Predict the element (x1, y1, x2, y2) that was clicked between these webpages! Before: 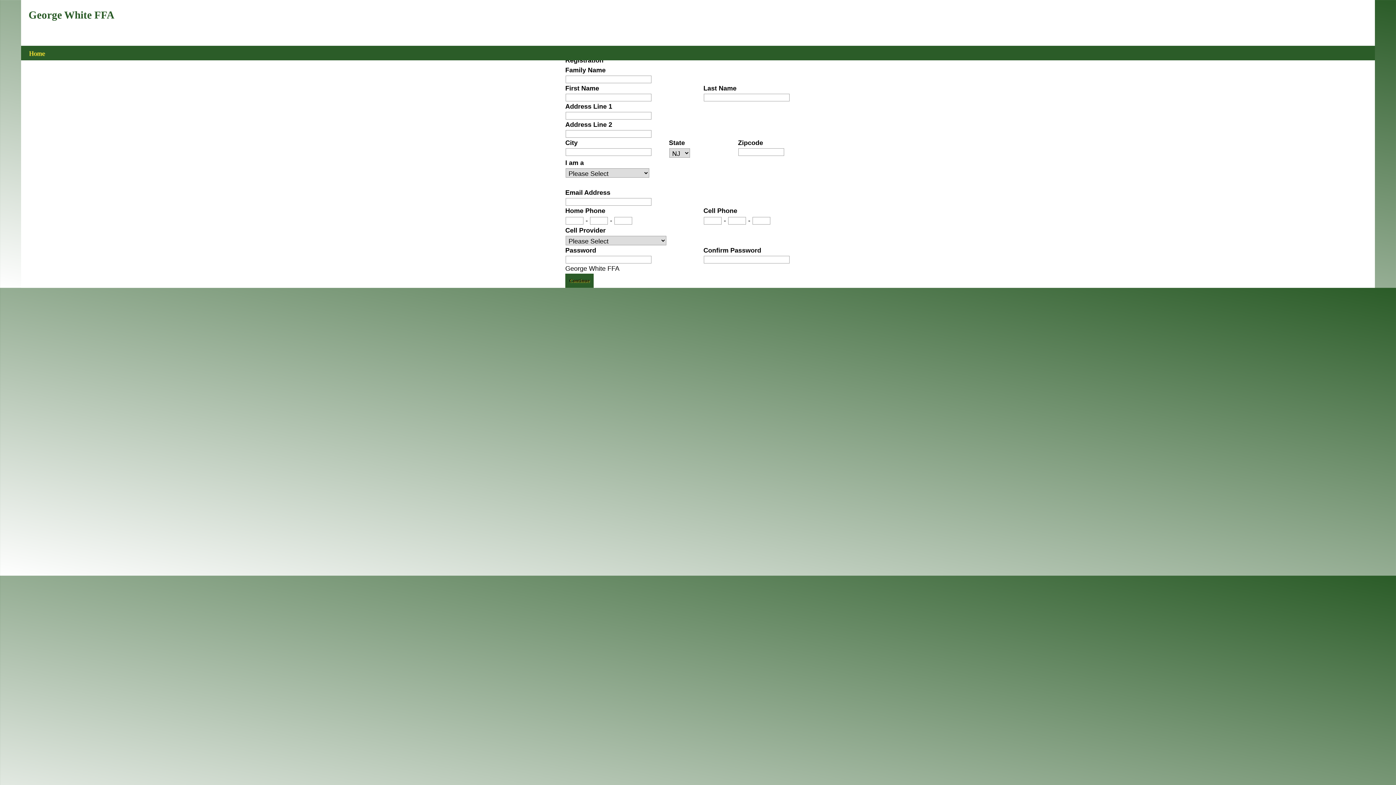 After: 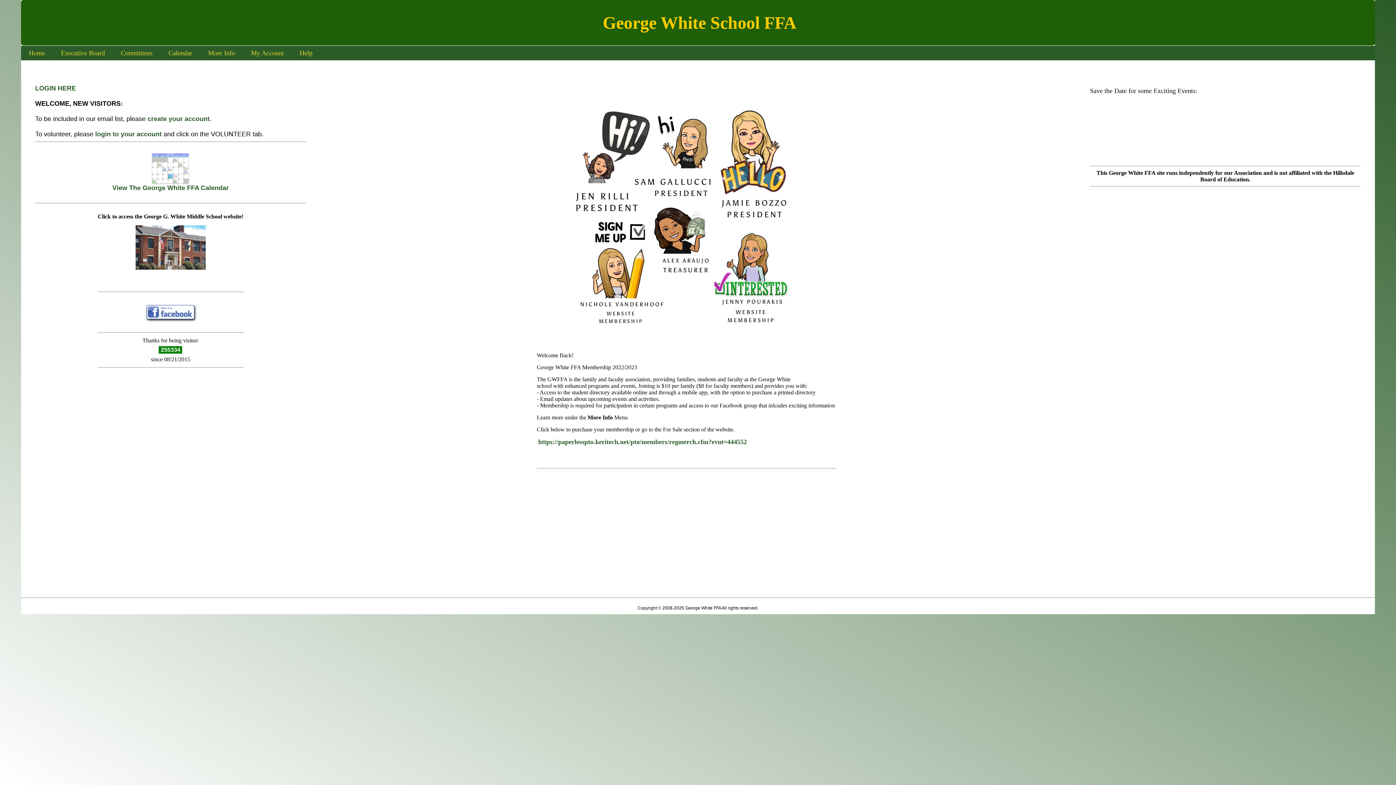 Action: label:     Home     bbox: (20, 45, 52, 56)